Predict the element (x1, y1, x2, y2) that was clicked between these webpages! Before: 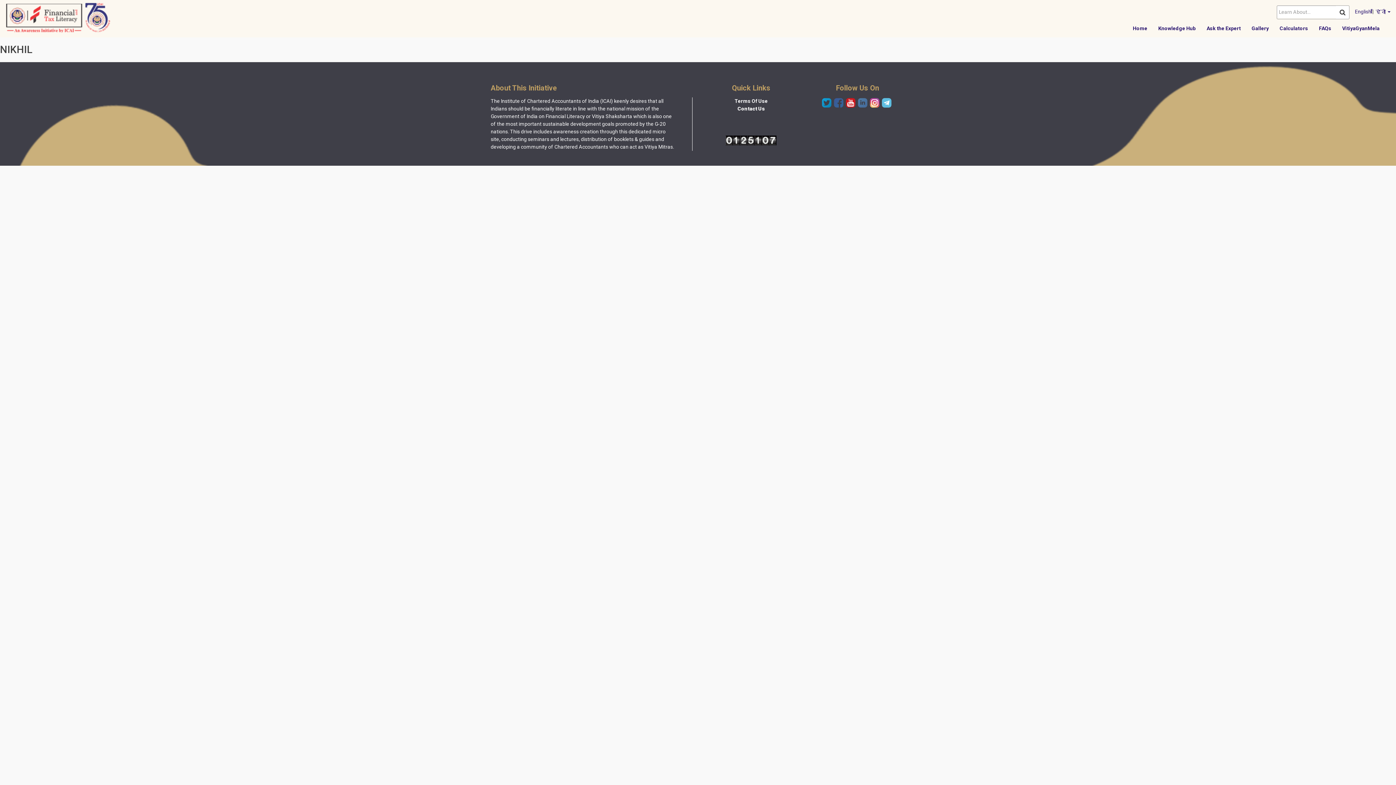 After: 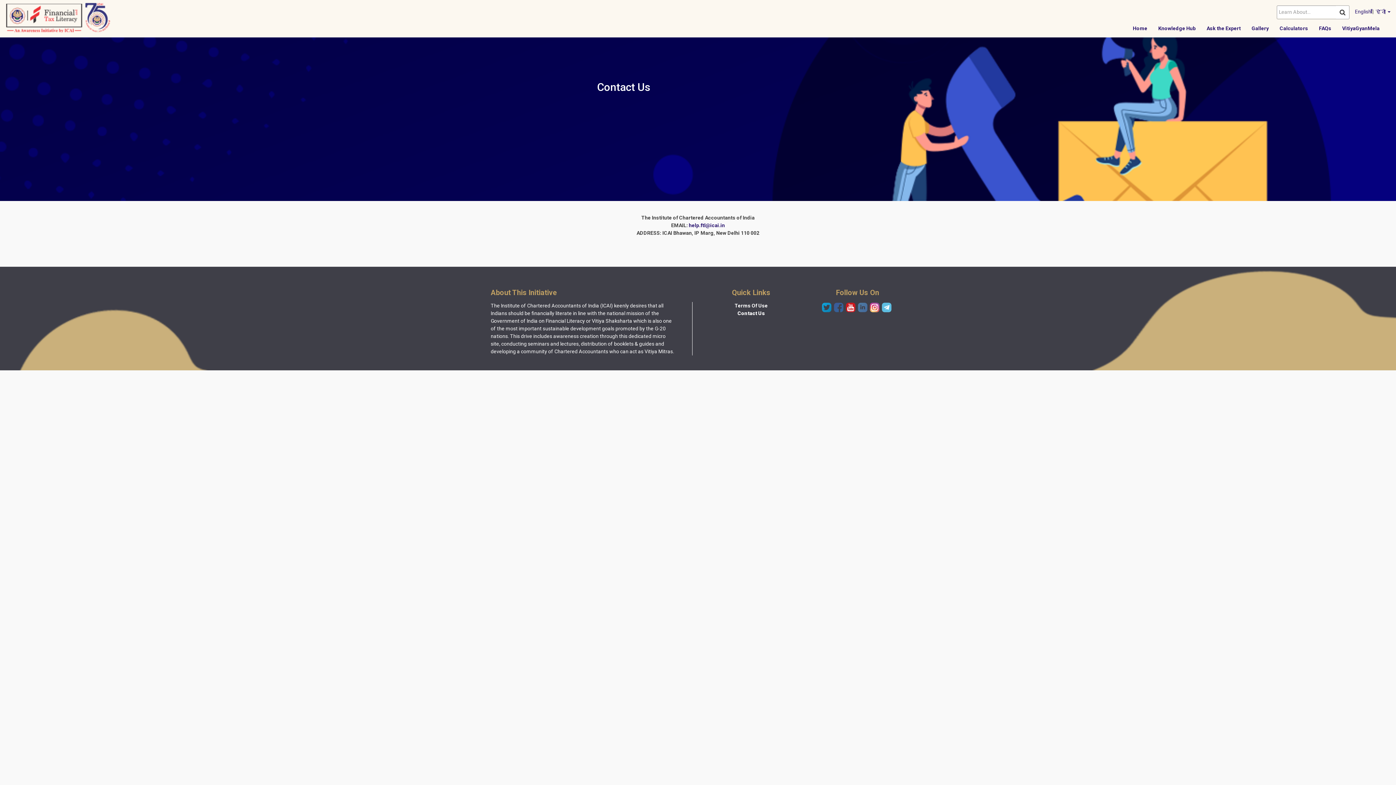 Action: label: Contact Us bbox: (737, 105, 765, 111)